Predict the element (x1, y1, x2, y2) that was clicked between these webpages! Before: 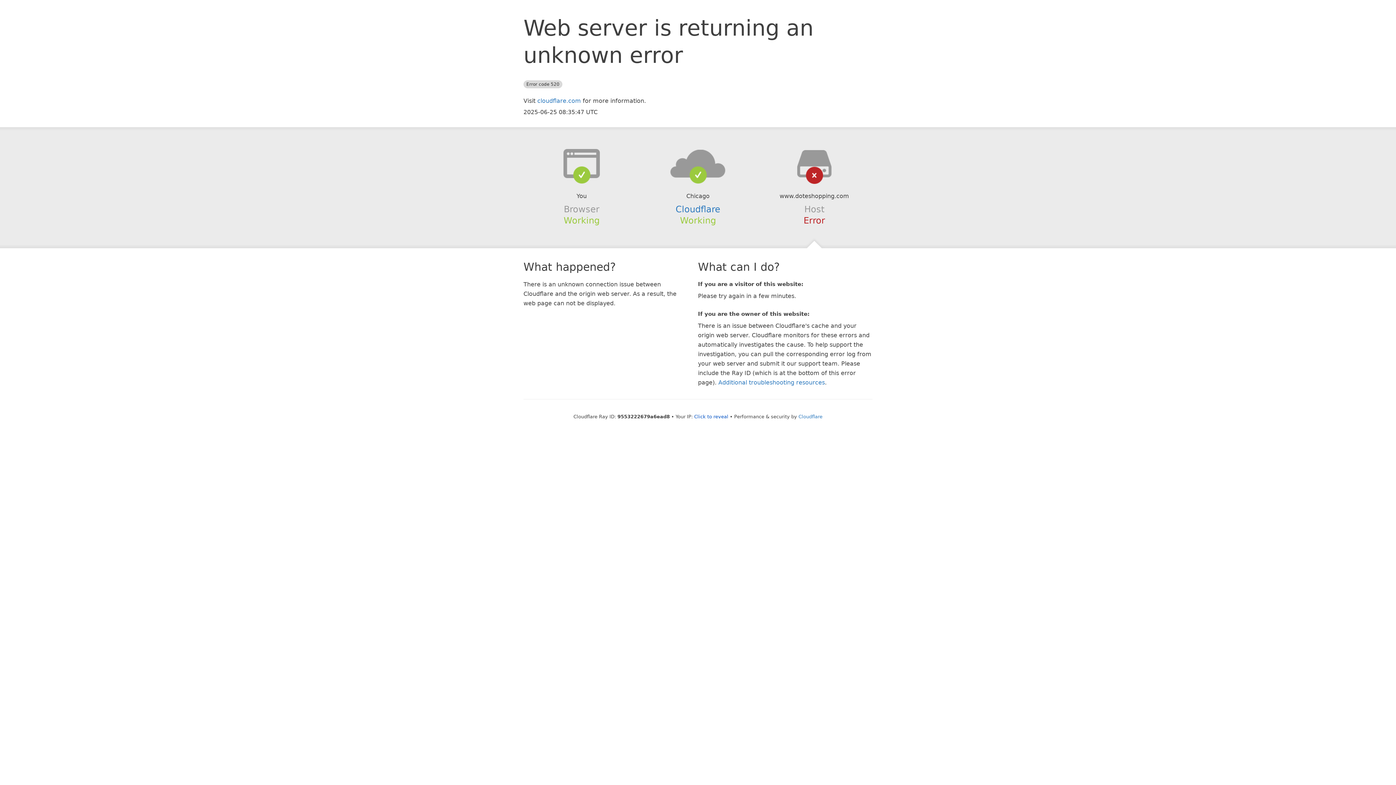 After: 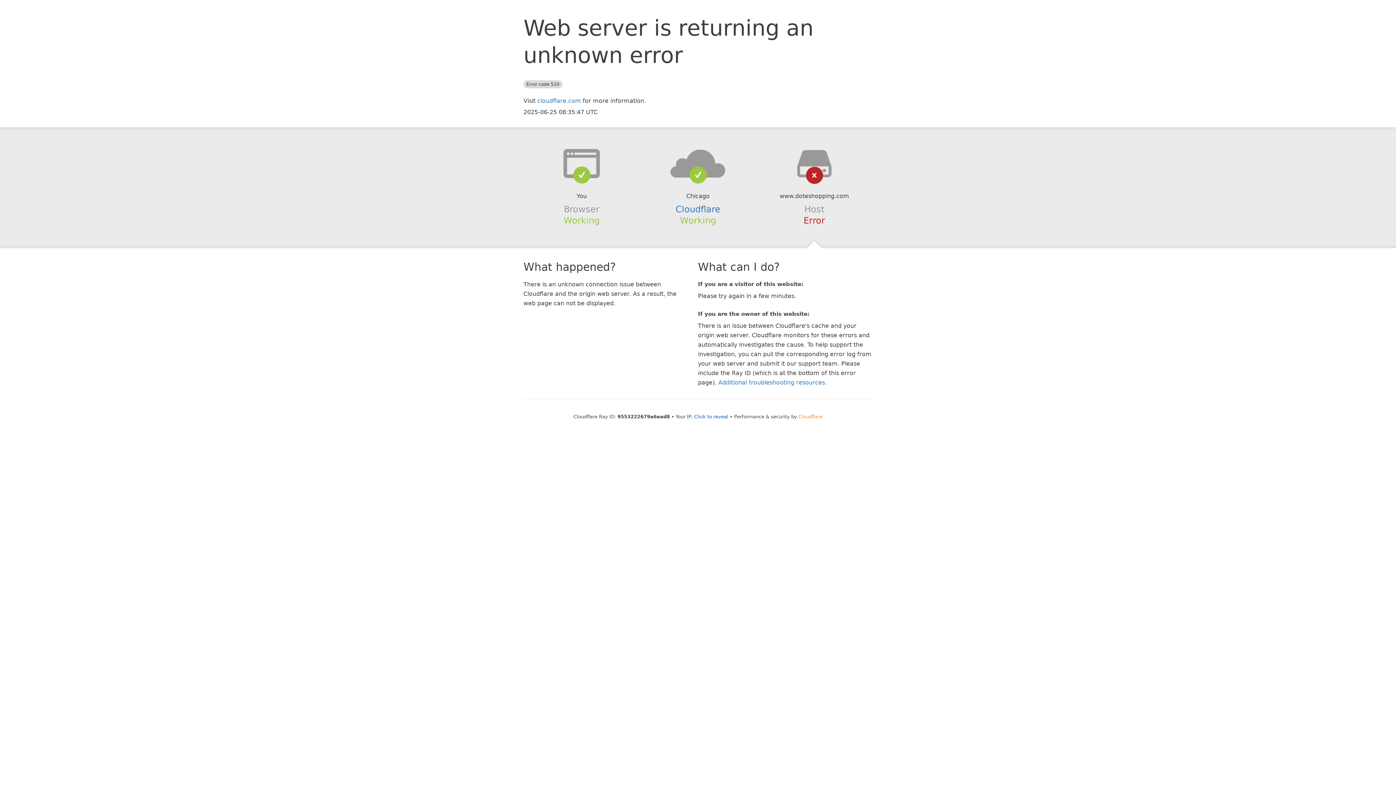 Action: label: Cloudflare bbox: (798, 414, 822, 419)